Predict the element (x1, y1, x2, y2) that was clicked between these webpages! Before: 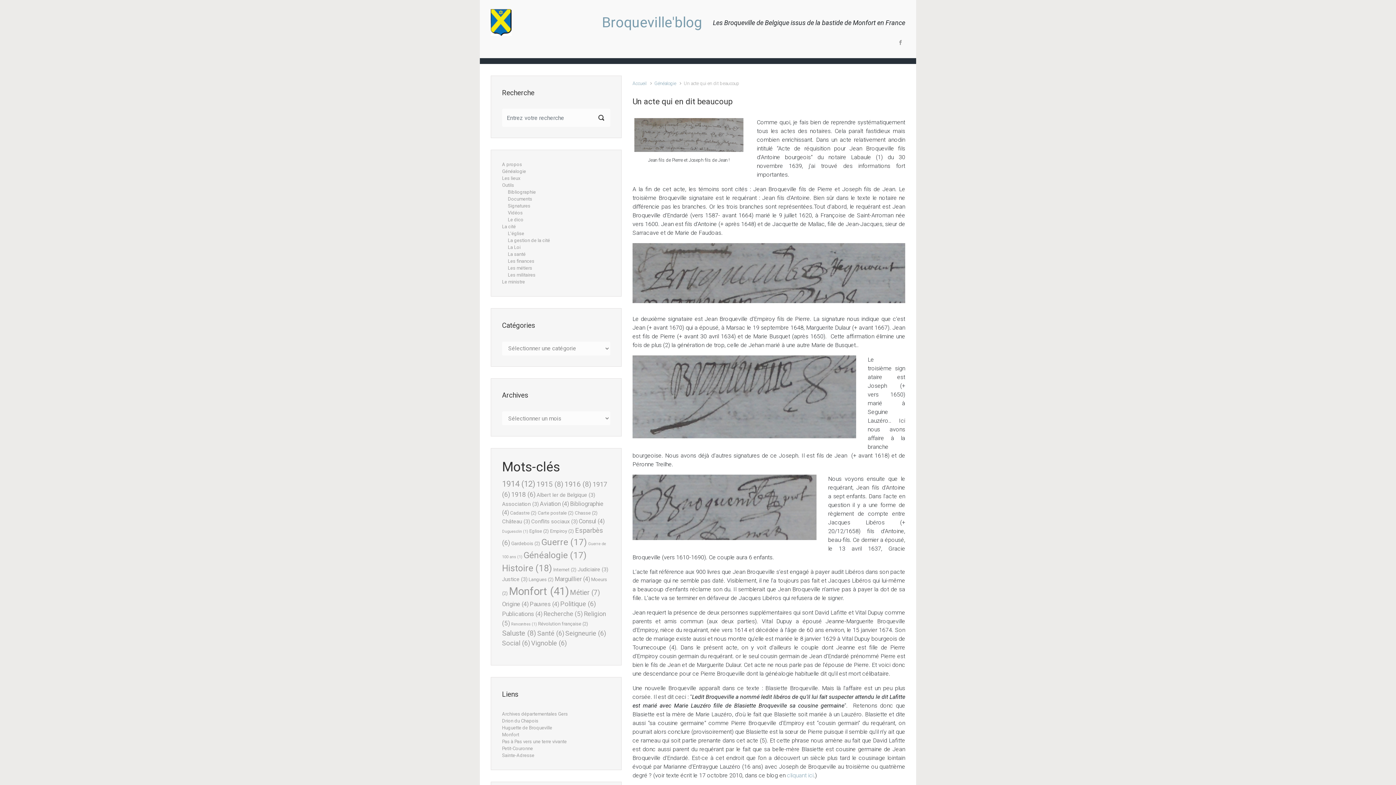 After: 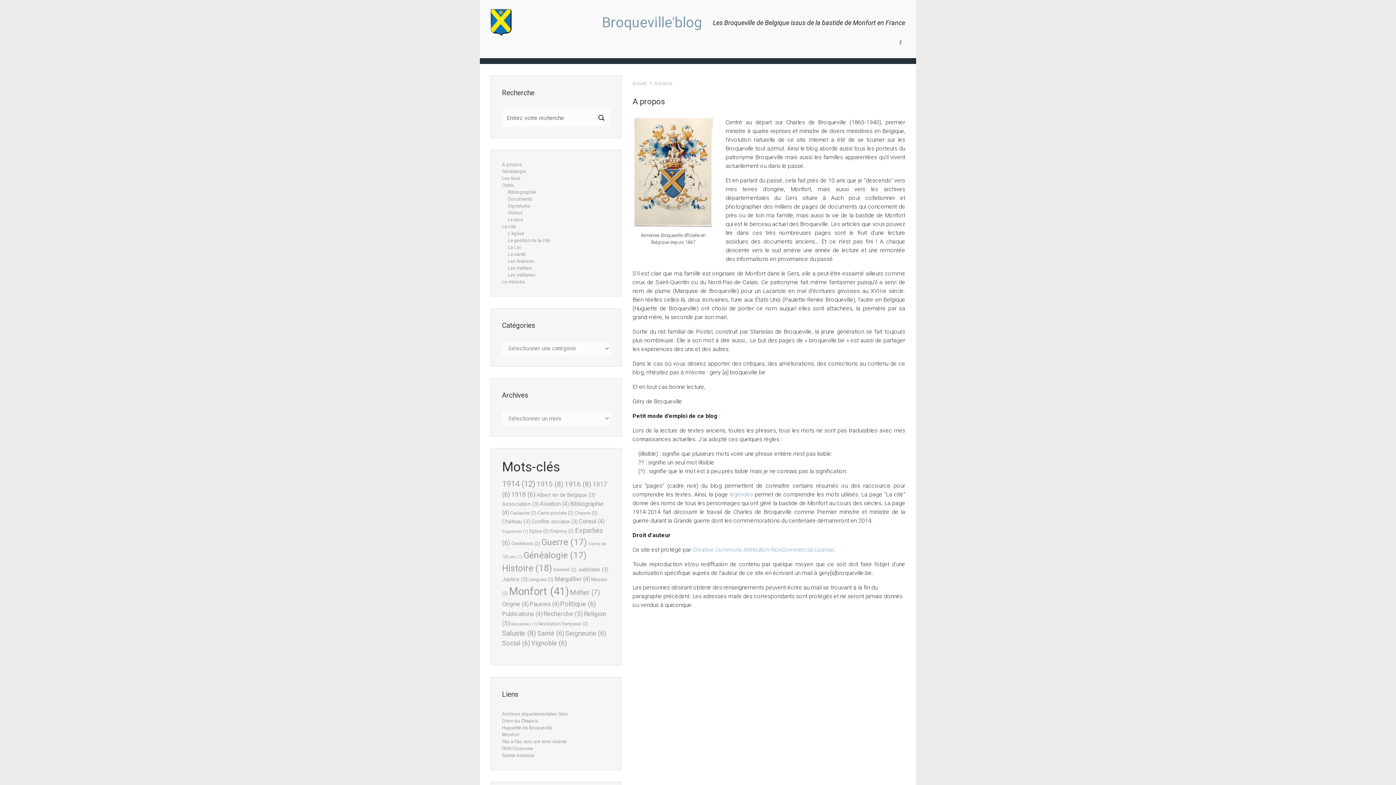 Action: label: A propos bbox: (502, 161, 522, 168)